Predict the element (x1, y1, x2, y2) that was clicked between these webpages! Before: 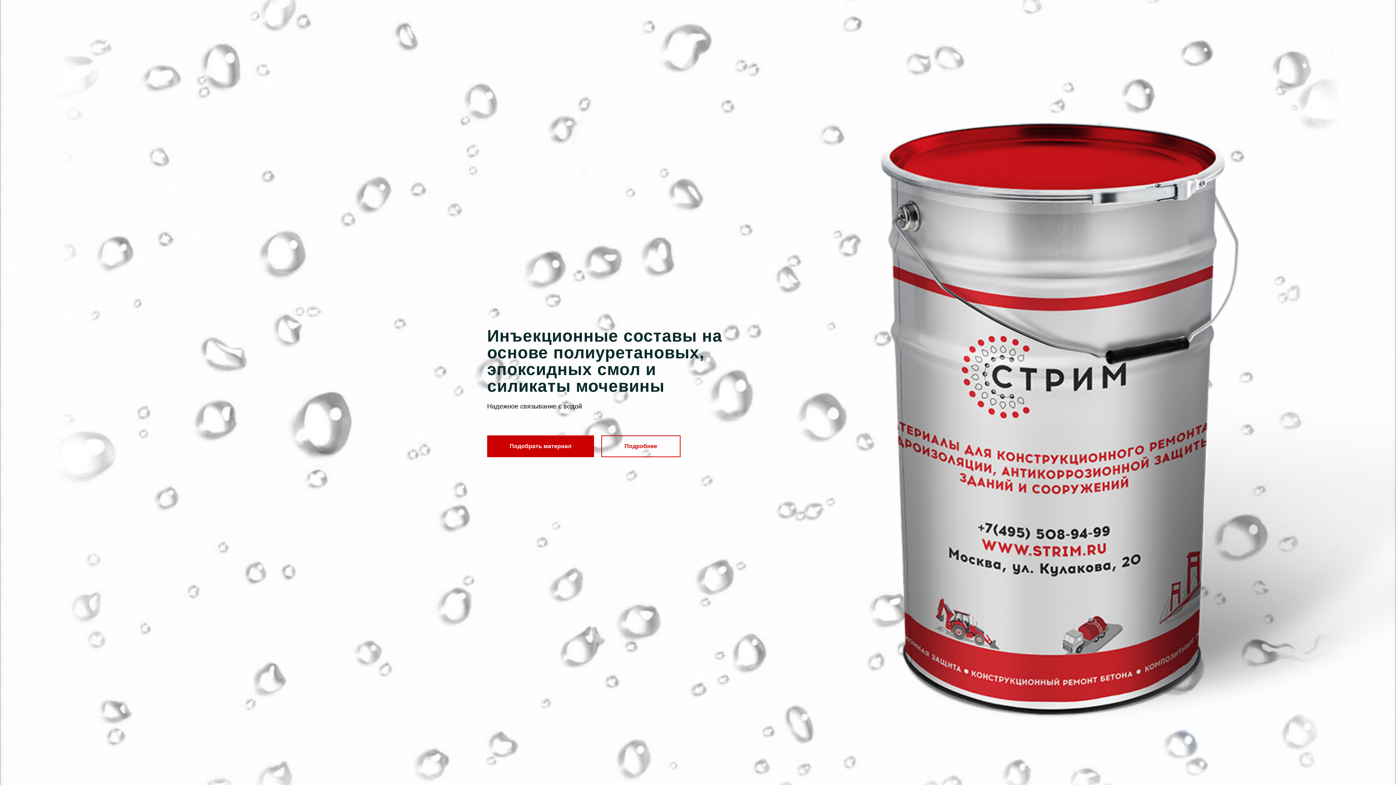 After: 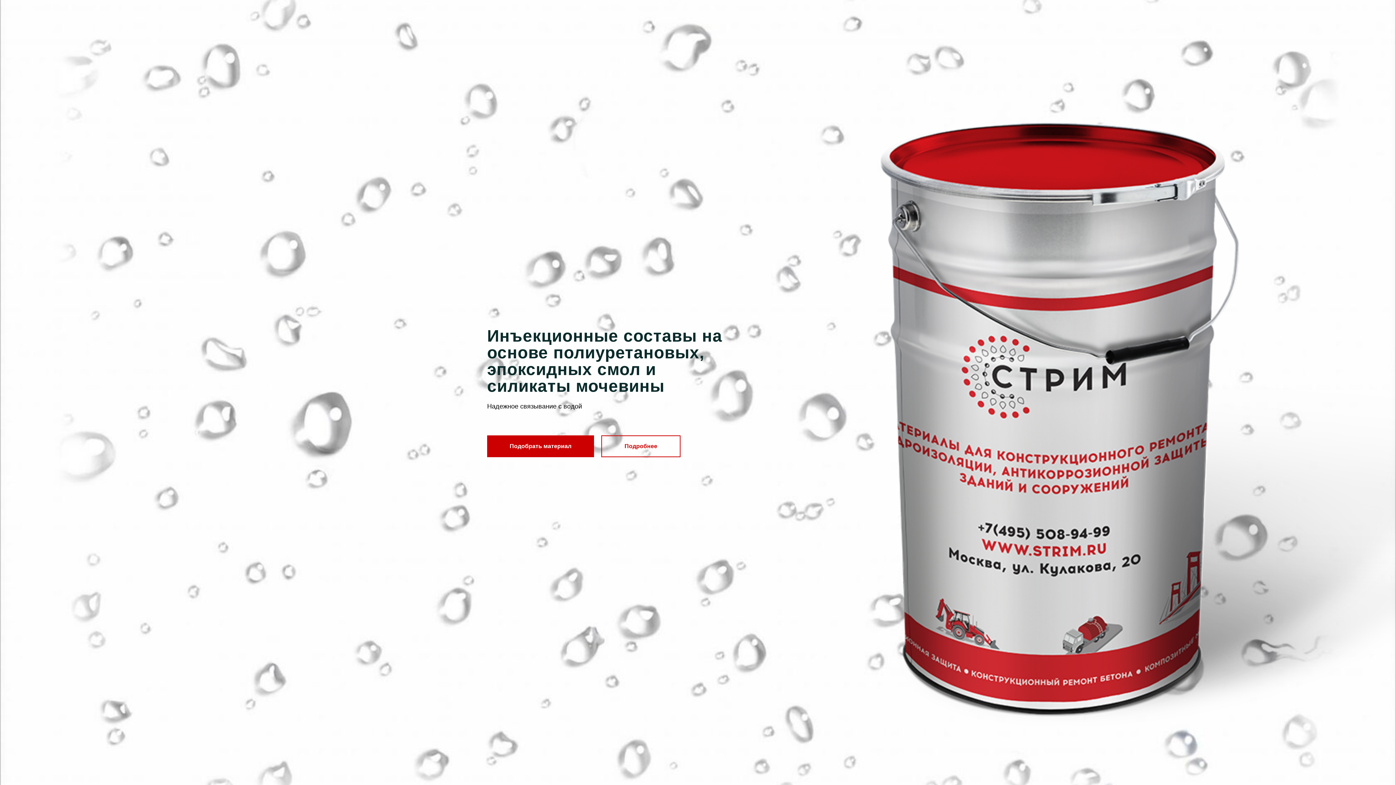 Action: bbox: (487, 435, 594, 457) label: Подобрать материал